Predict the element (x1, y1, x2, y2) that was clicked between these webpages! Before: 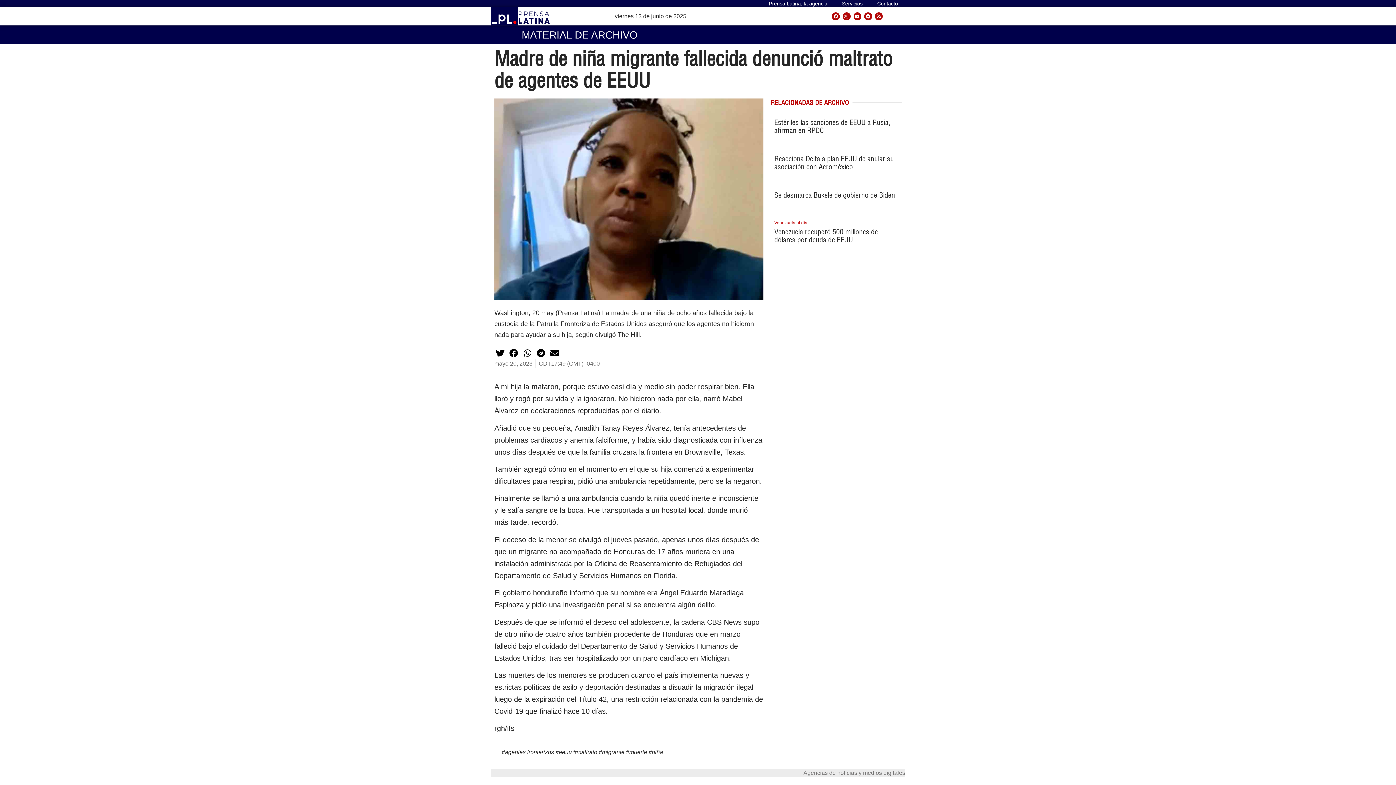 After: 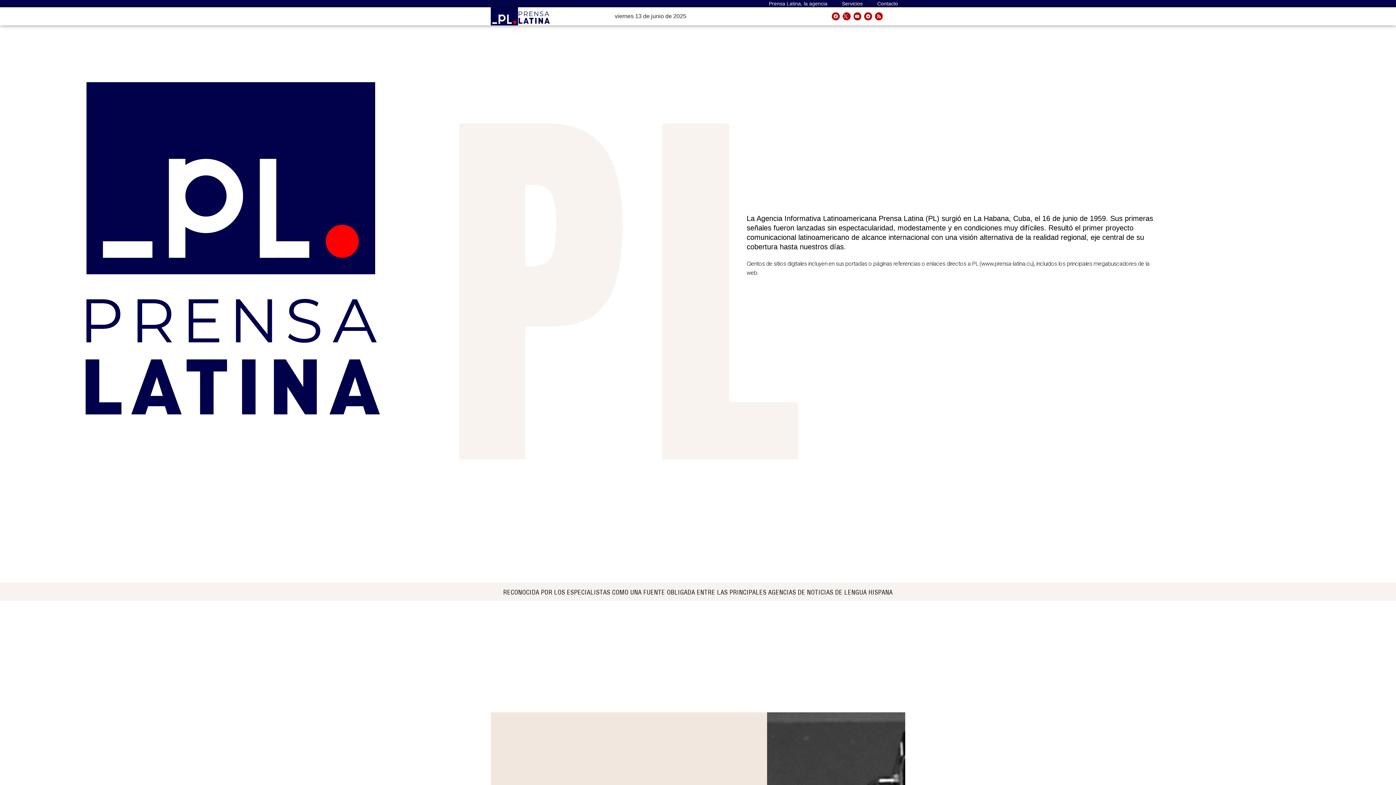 Action: bbox: (761, 0, 834, 7) label: Prensa Latina, la agencia